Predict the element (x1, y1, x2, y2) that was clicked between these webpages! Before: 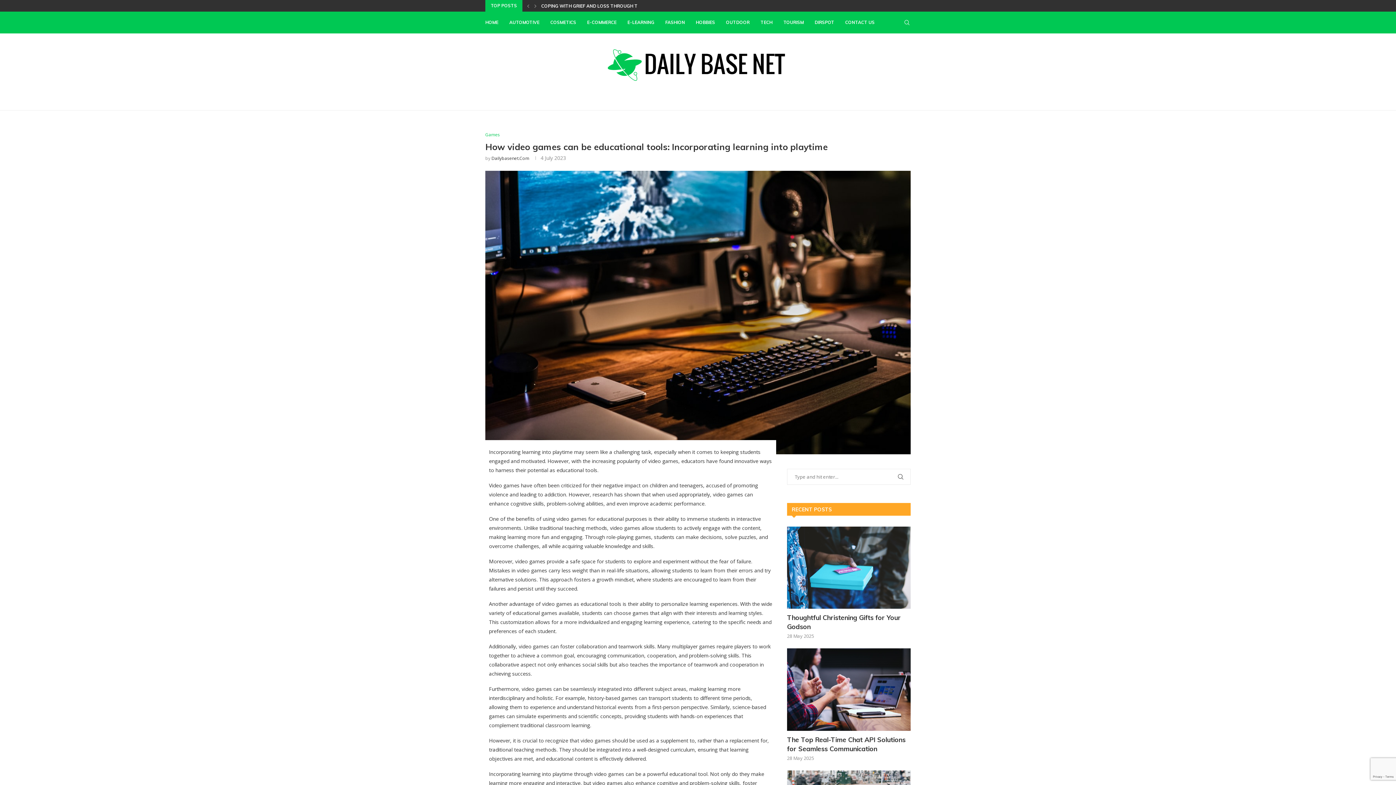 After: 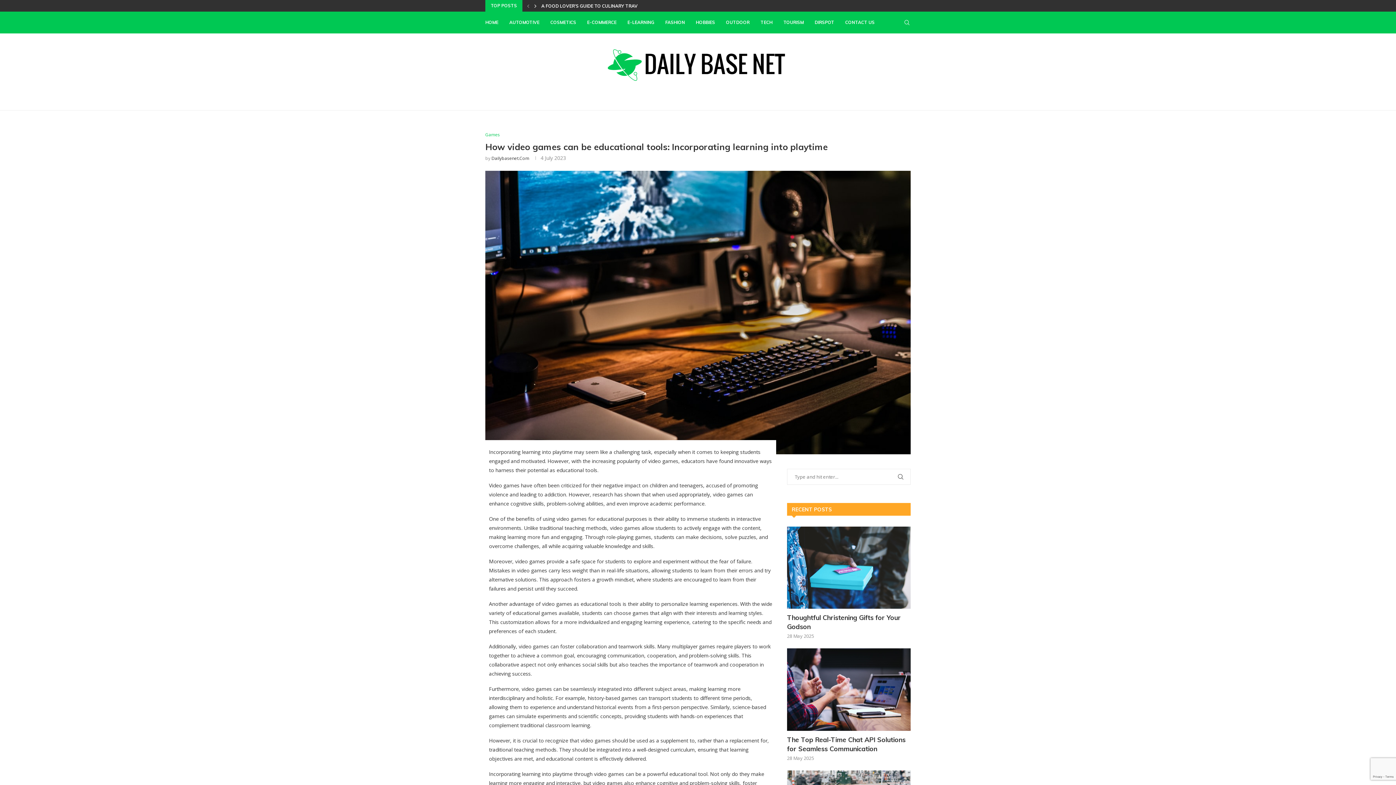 Action: bbox: (532, 0, 538, 11)